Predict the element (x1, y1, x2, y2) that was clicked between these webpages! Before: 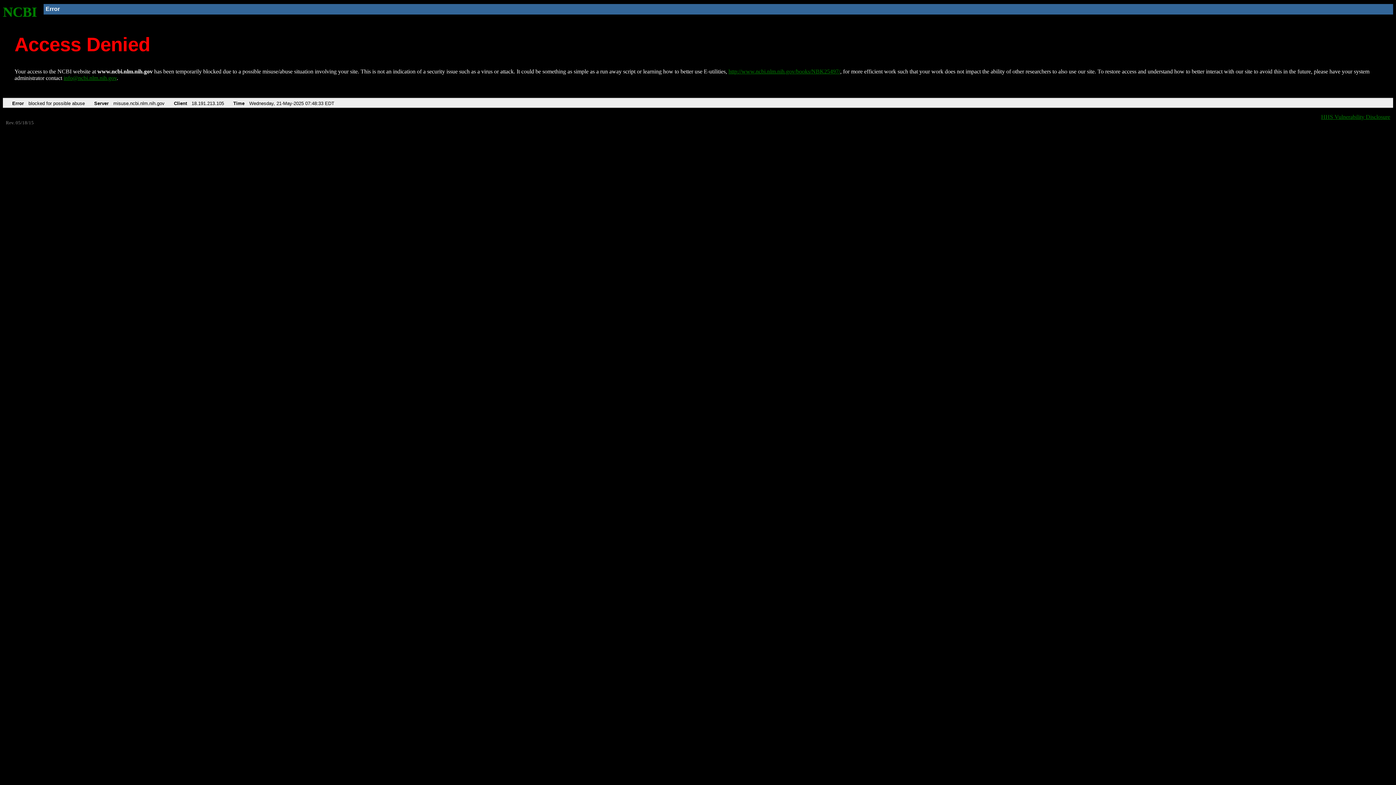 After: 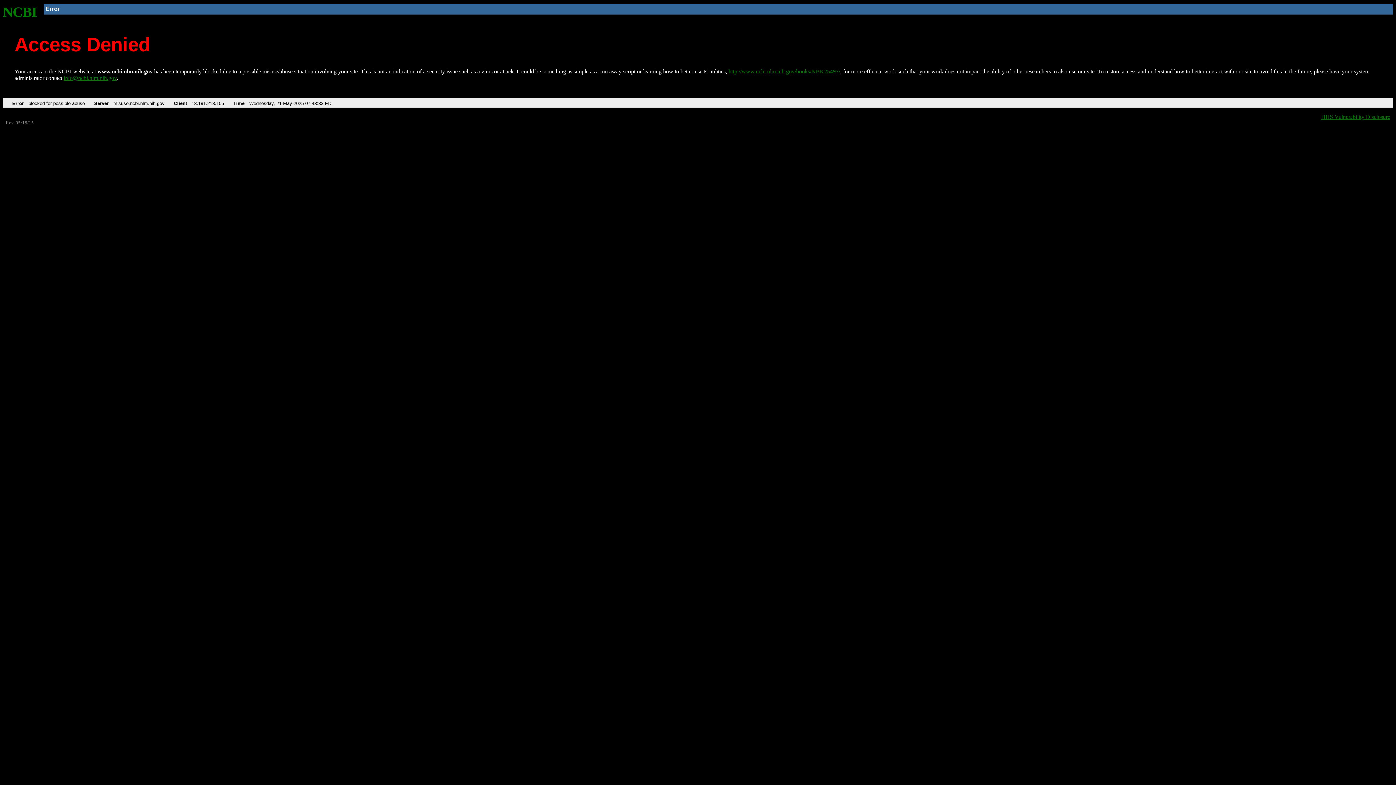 Action: bbox: (63, 75, 116, 81) label: info@ncbi.nlm.nih.gov